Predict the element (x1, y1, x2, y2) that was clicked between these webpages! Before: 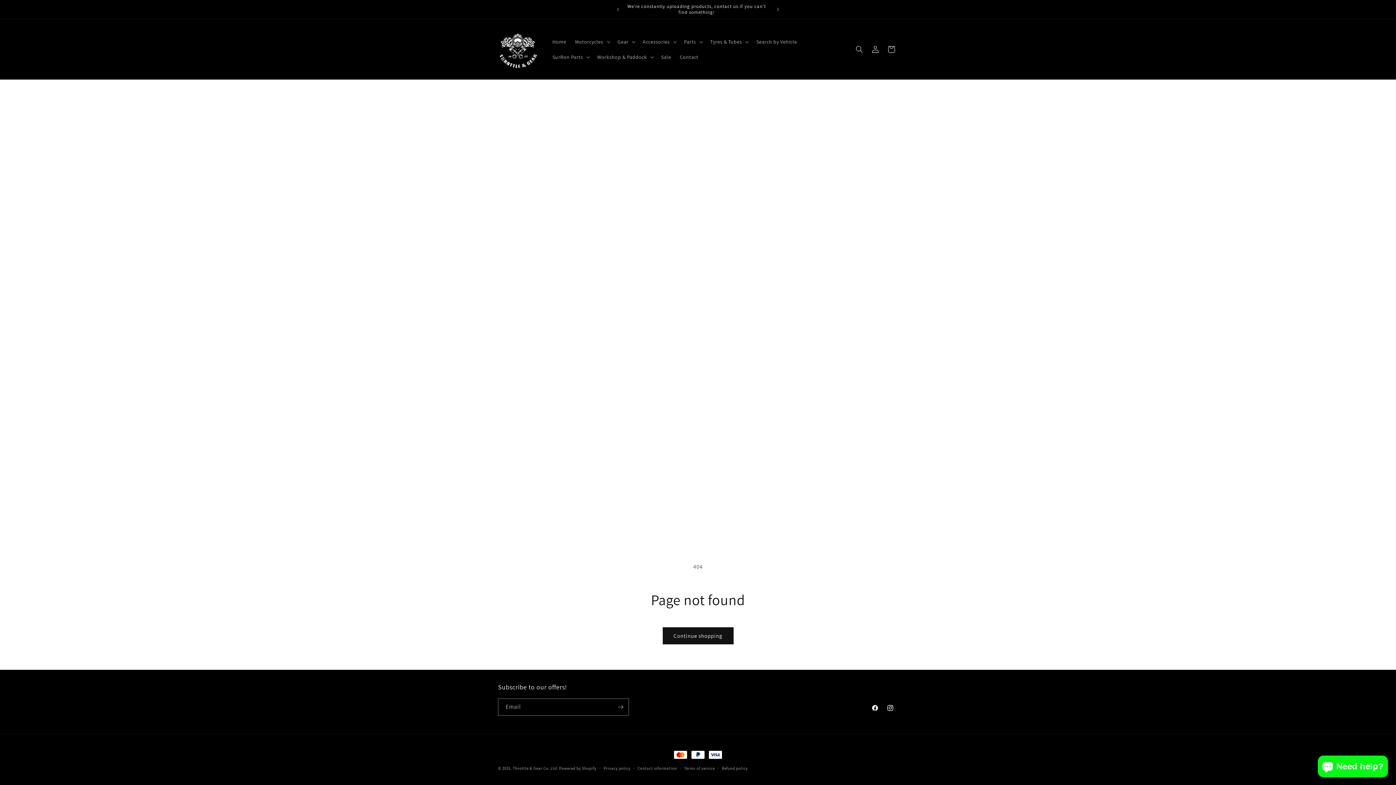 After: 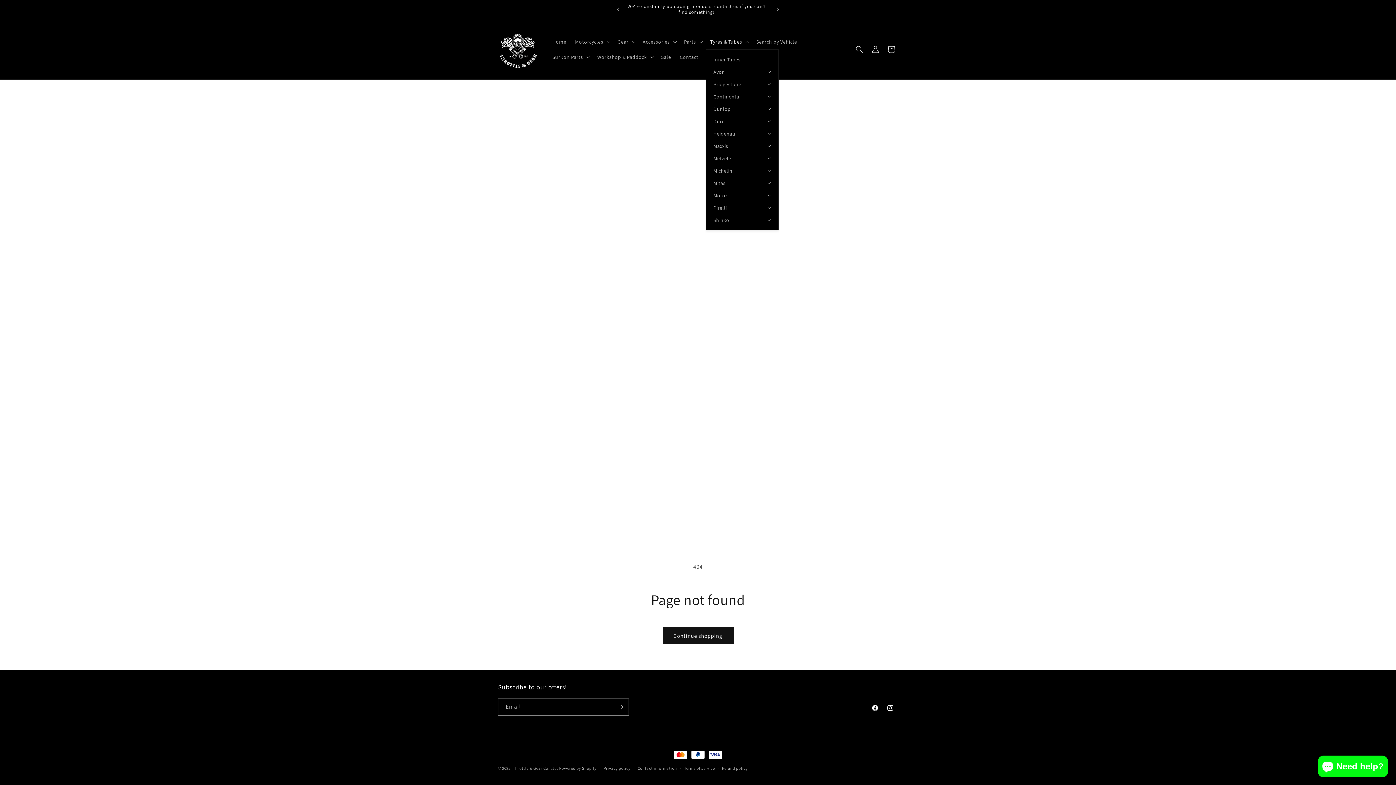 Action: label: Tyres & Tubes bbox: (706, 34, 752, 49)